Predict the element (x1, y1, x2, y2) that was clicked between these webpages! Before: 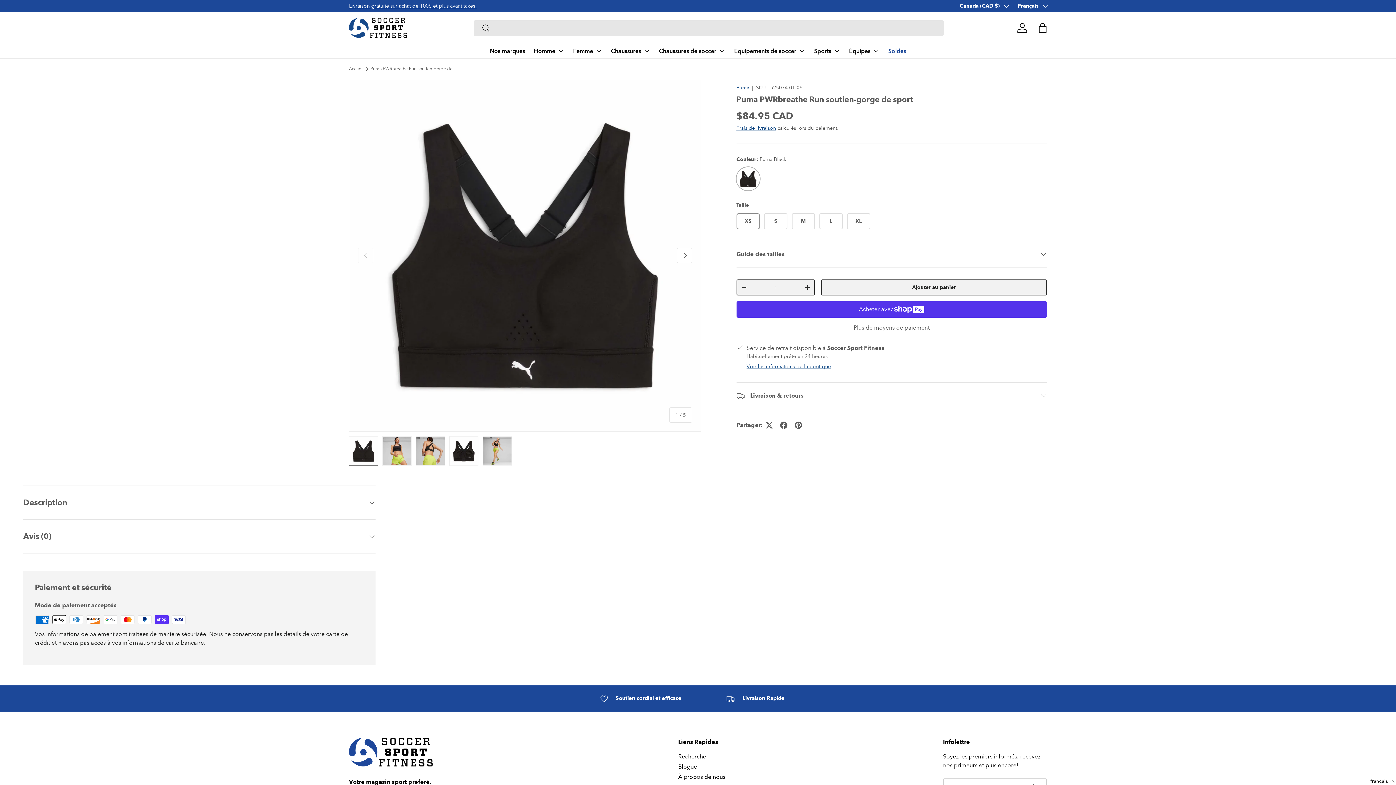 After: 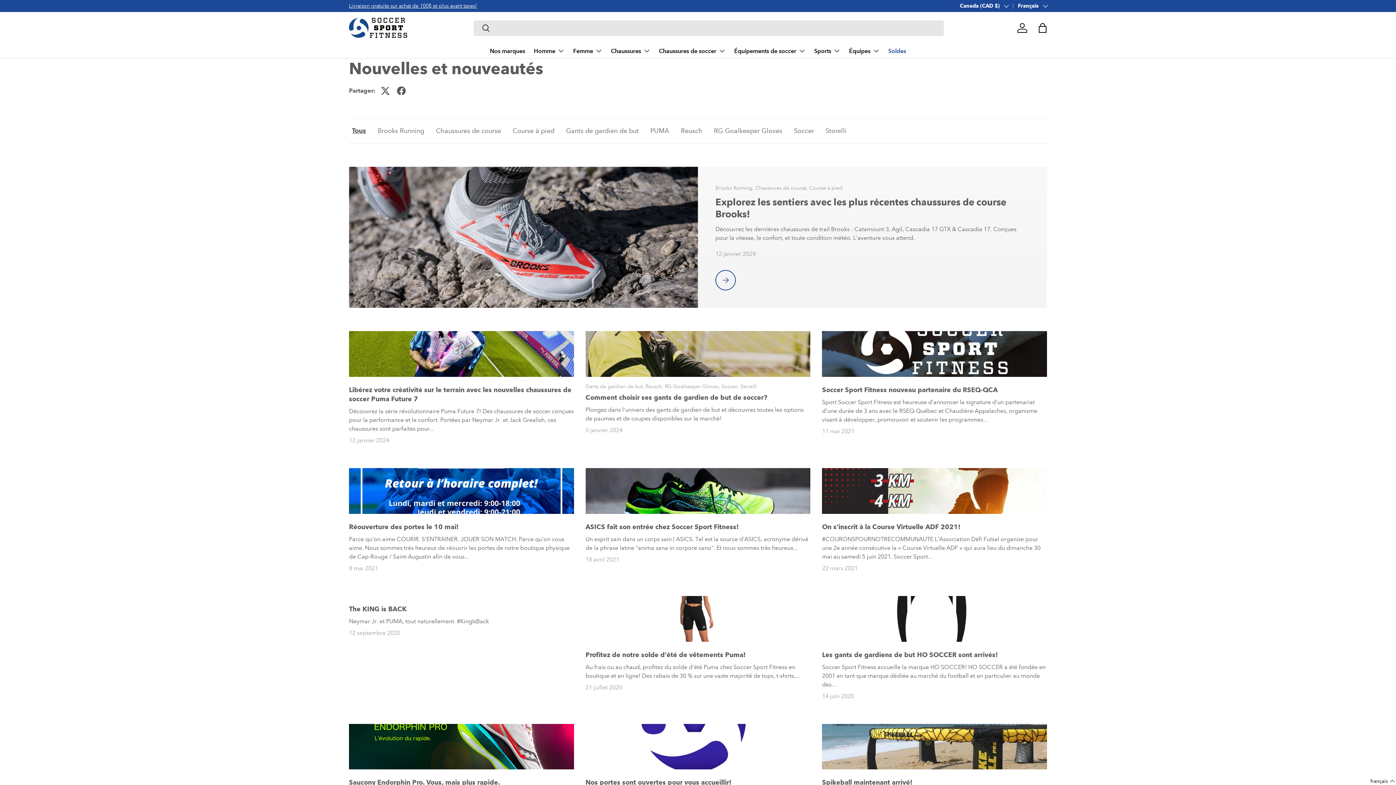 Action: bbox: (678, 763, 697, 770) label: Blogue